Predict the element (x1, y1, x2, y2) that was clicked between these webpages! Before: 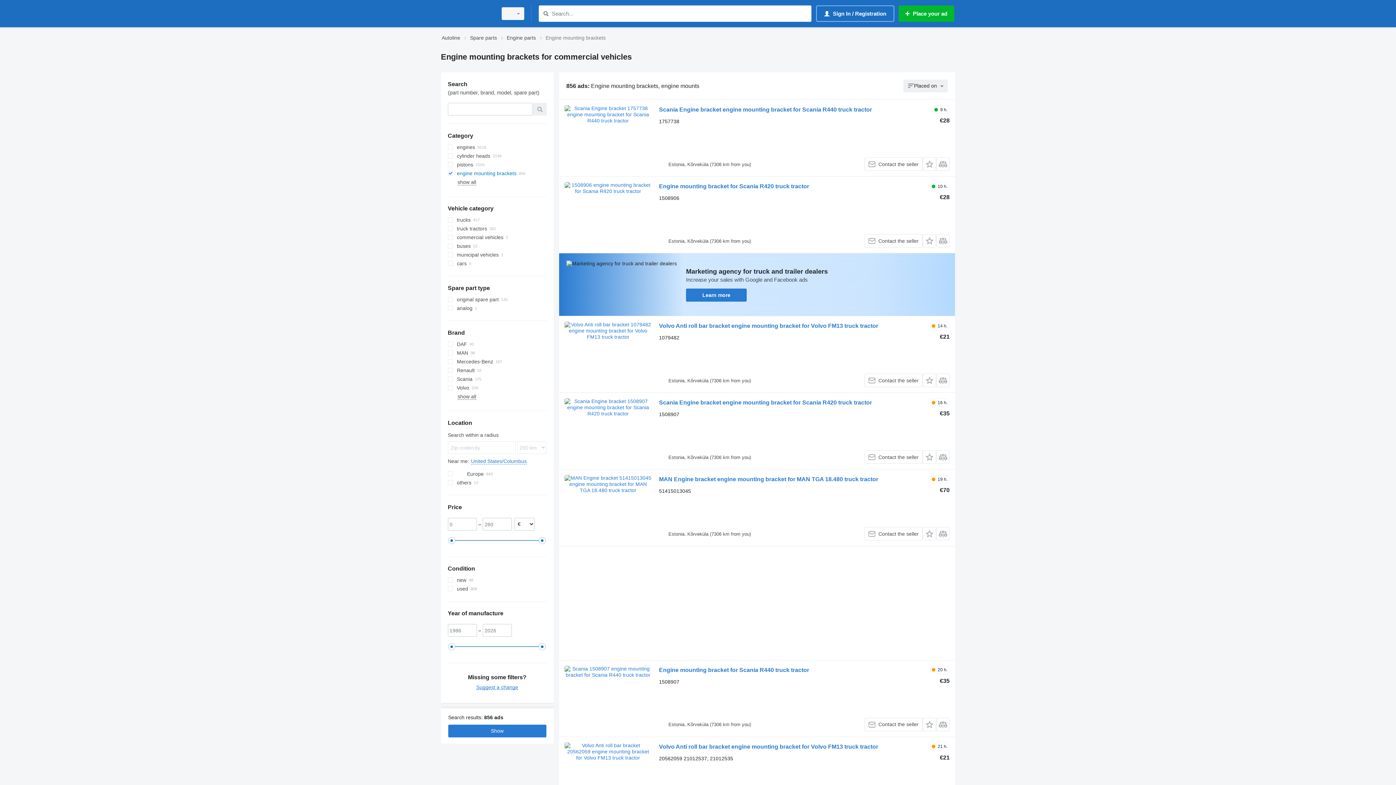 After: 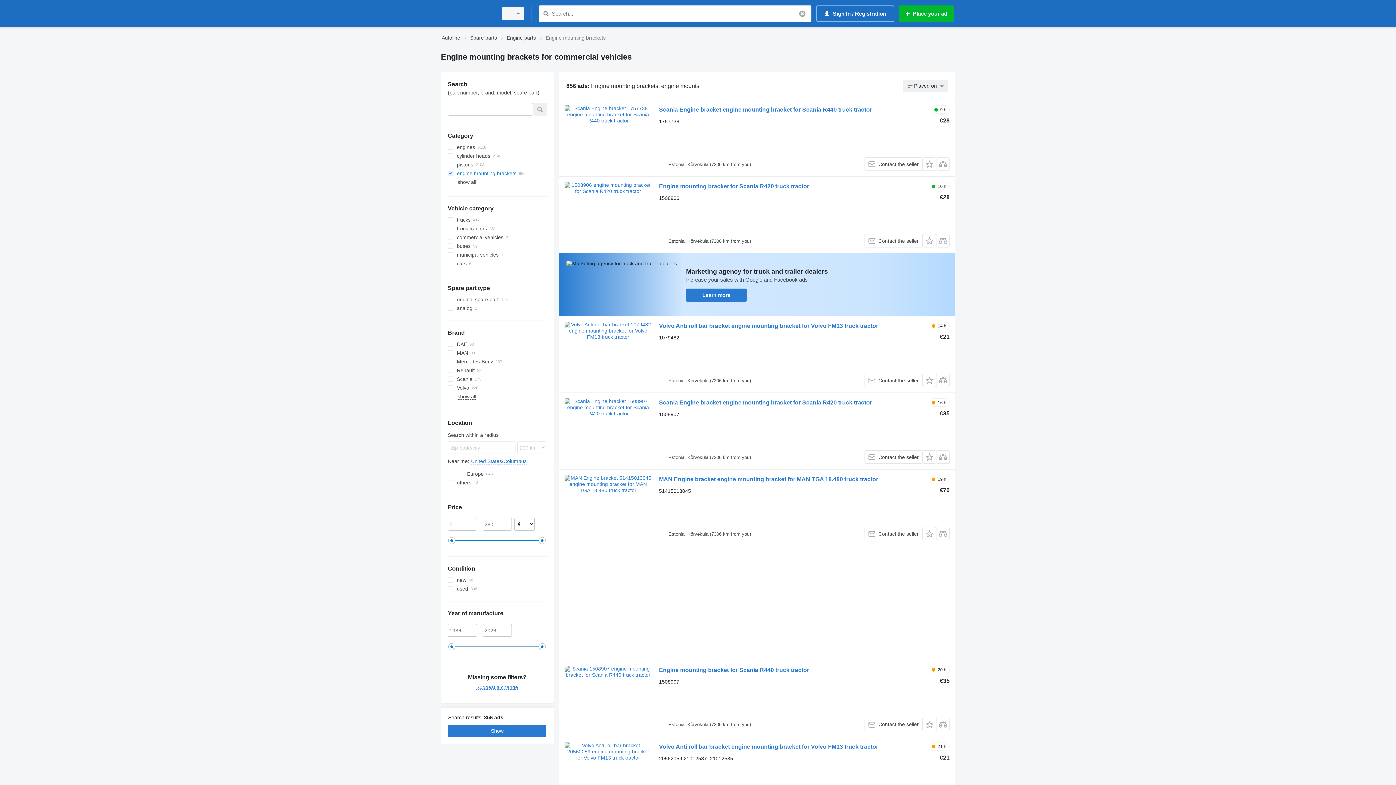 Action: label: Search bbox: (541, 9, 550, 18)